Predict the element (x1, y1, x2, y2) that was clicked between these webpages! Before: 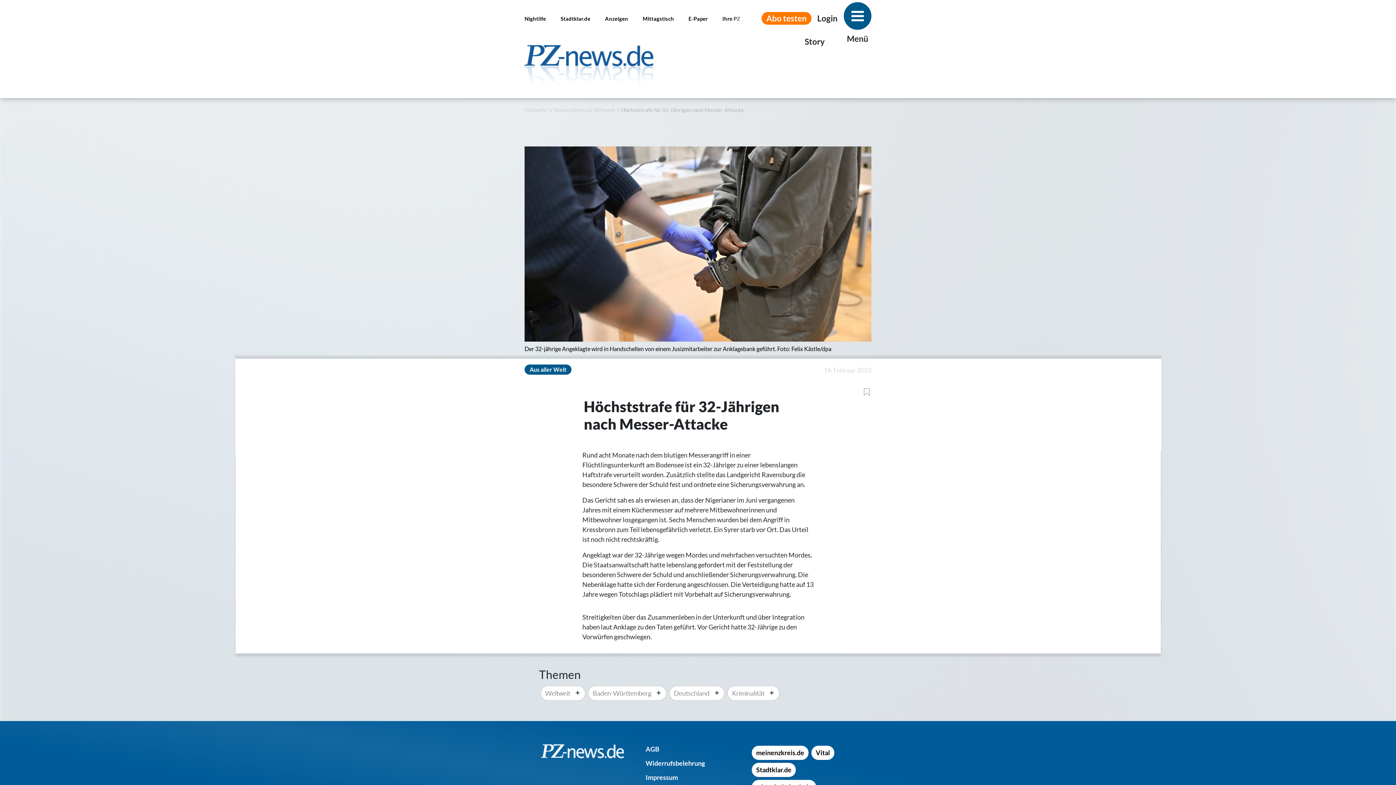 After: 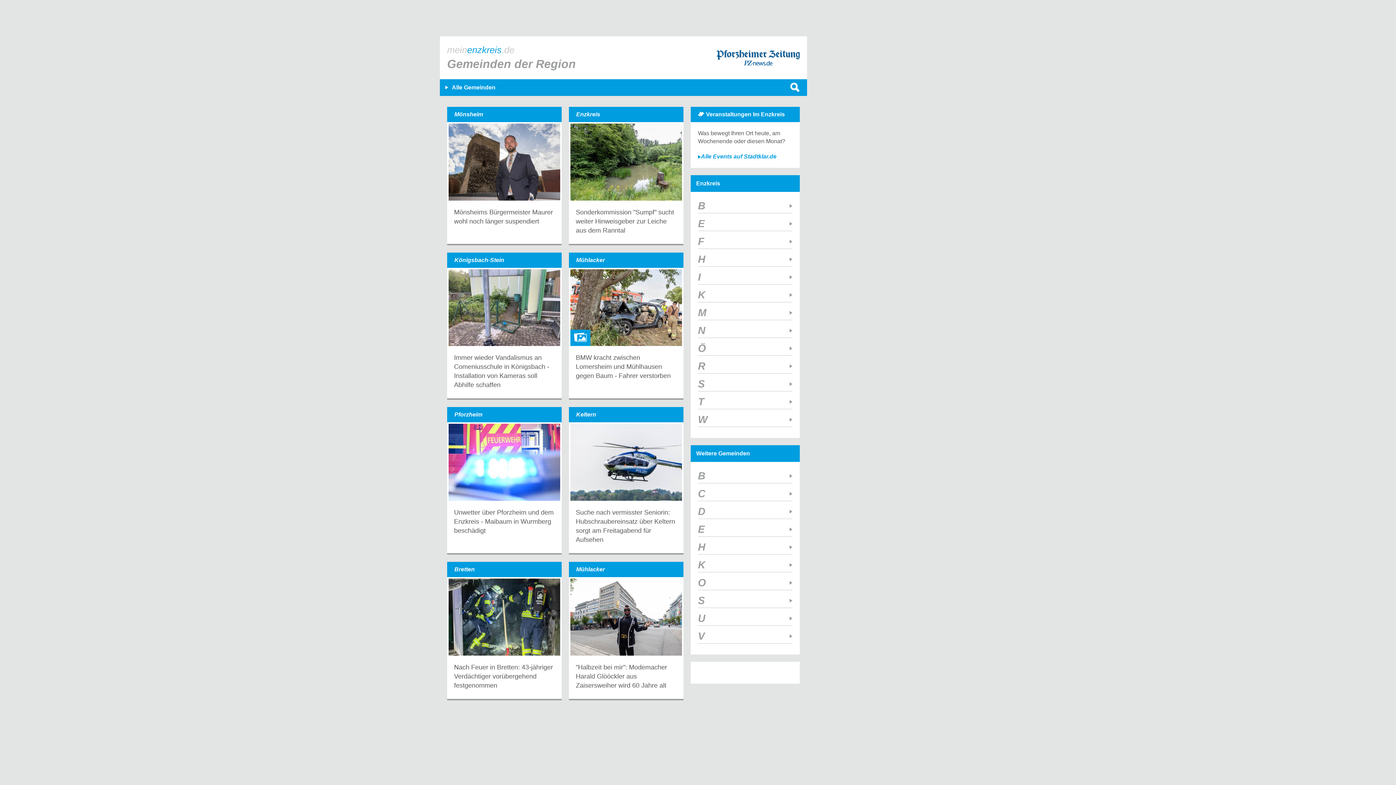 Action: label: meinenzkreis.de bbox: (756, 749, 804, 757)